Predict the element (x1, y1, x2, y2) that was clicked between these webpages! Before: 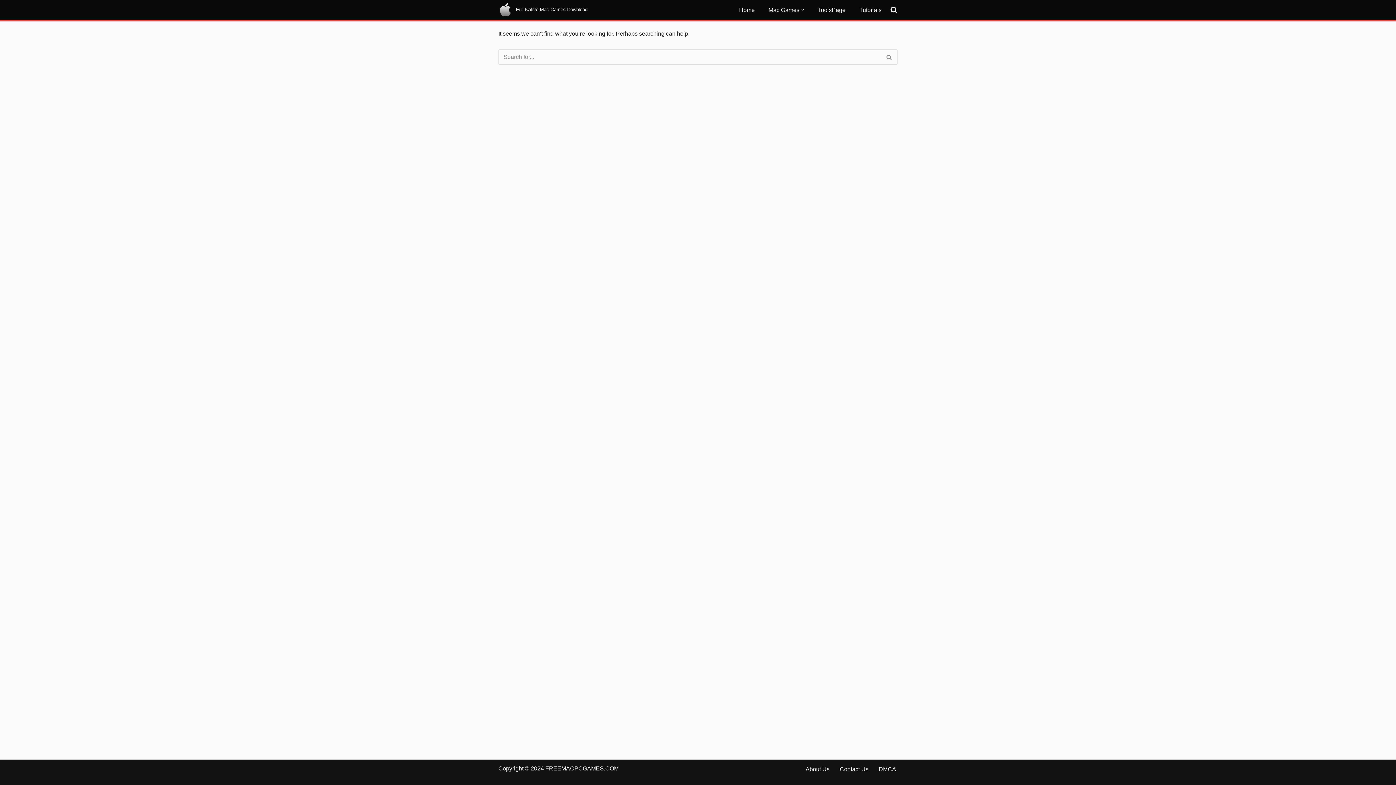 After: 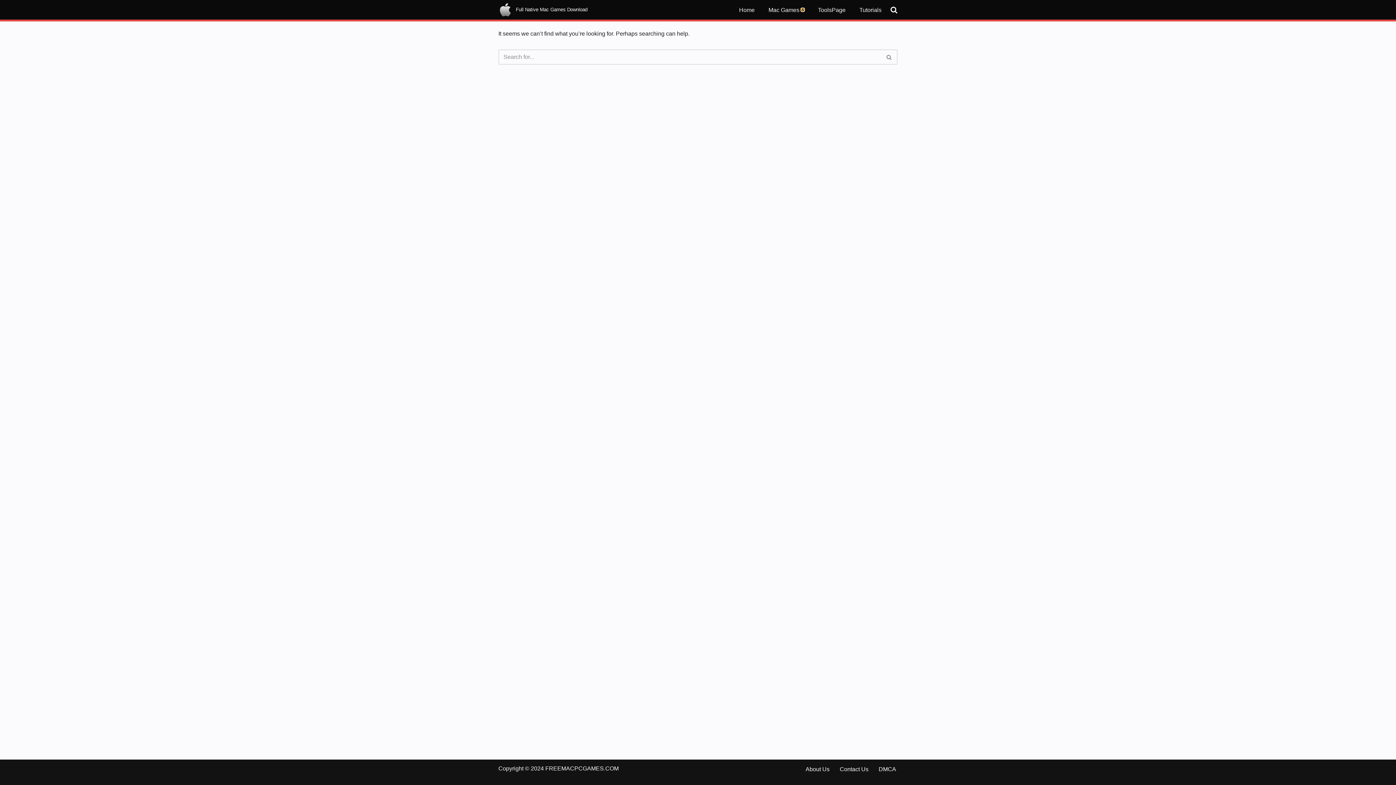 Action: label: Open Submenu bbox: (801, 8, 804, 11)